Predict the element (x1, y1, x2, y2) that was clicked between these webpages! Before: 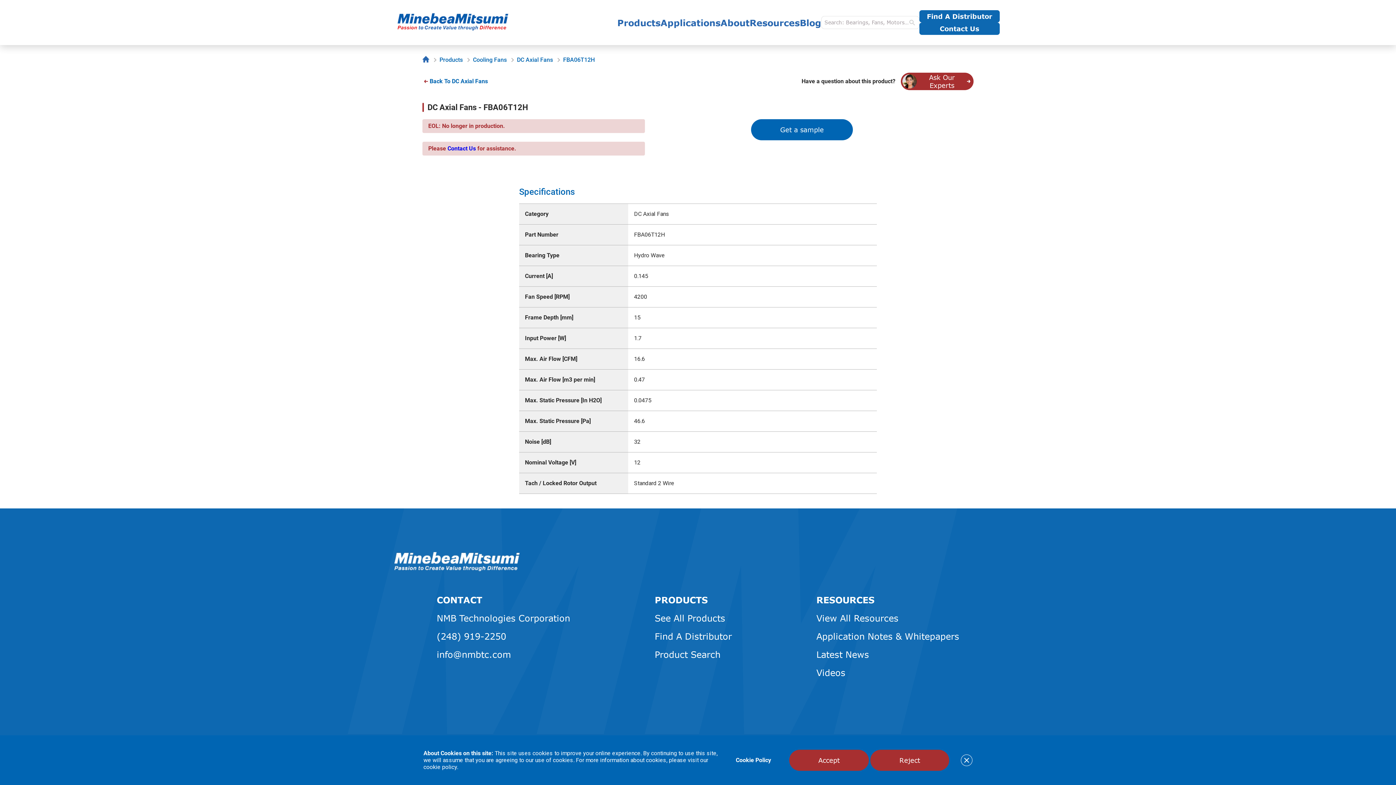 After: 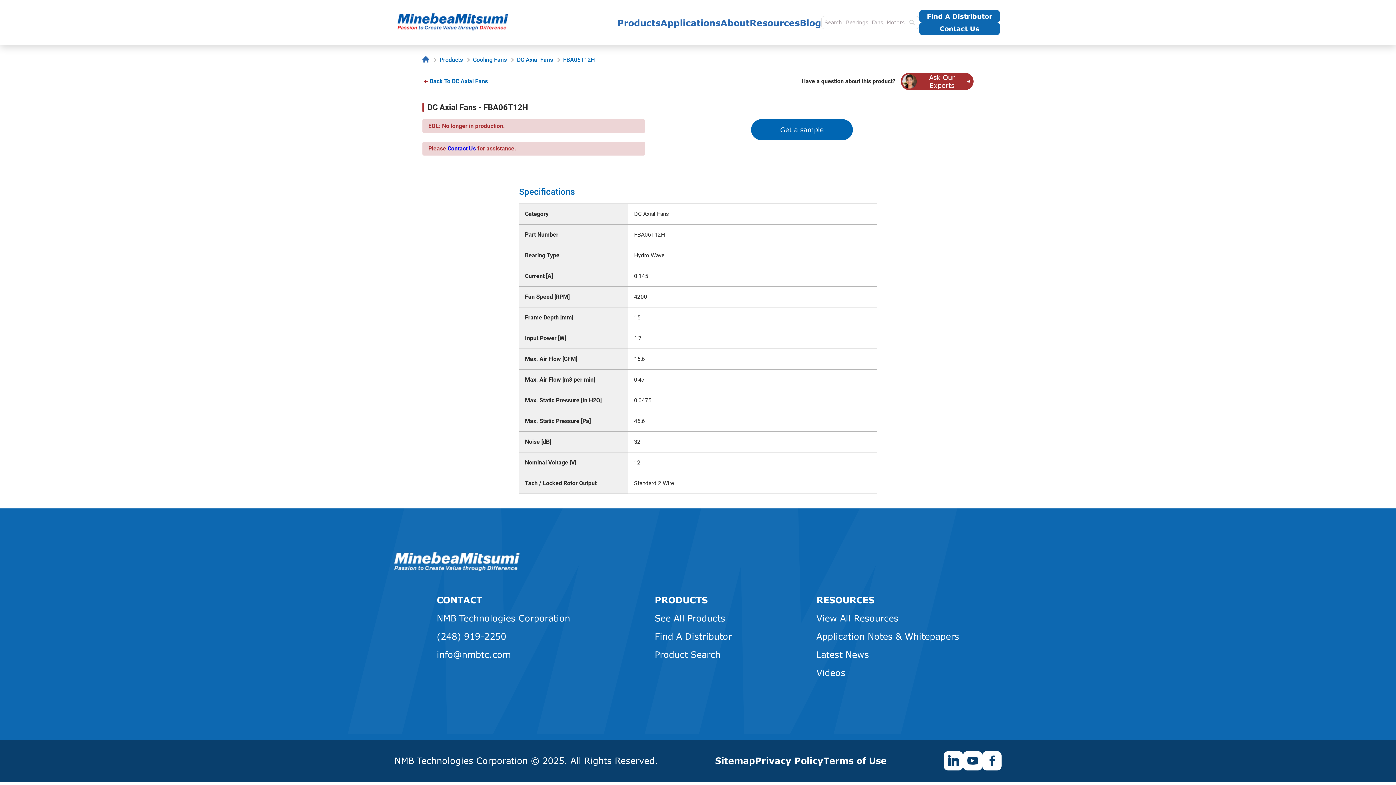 Action: label: Reject bbox: (870, 750, 949, 771)